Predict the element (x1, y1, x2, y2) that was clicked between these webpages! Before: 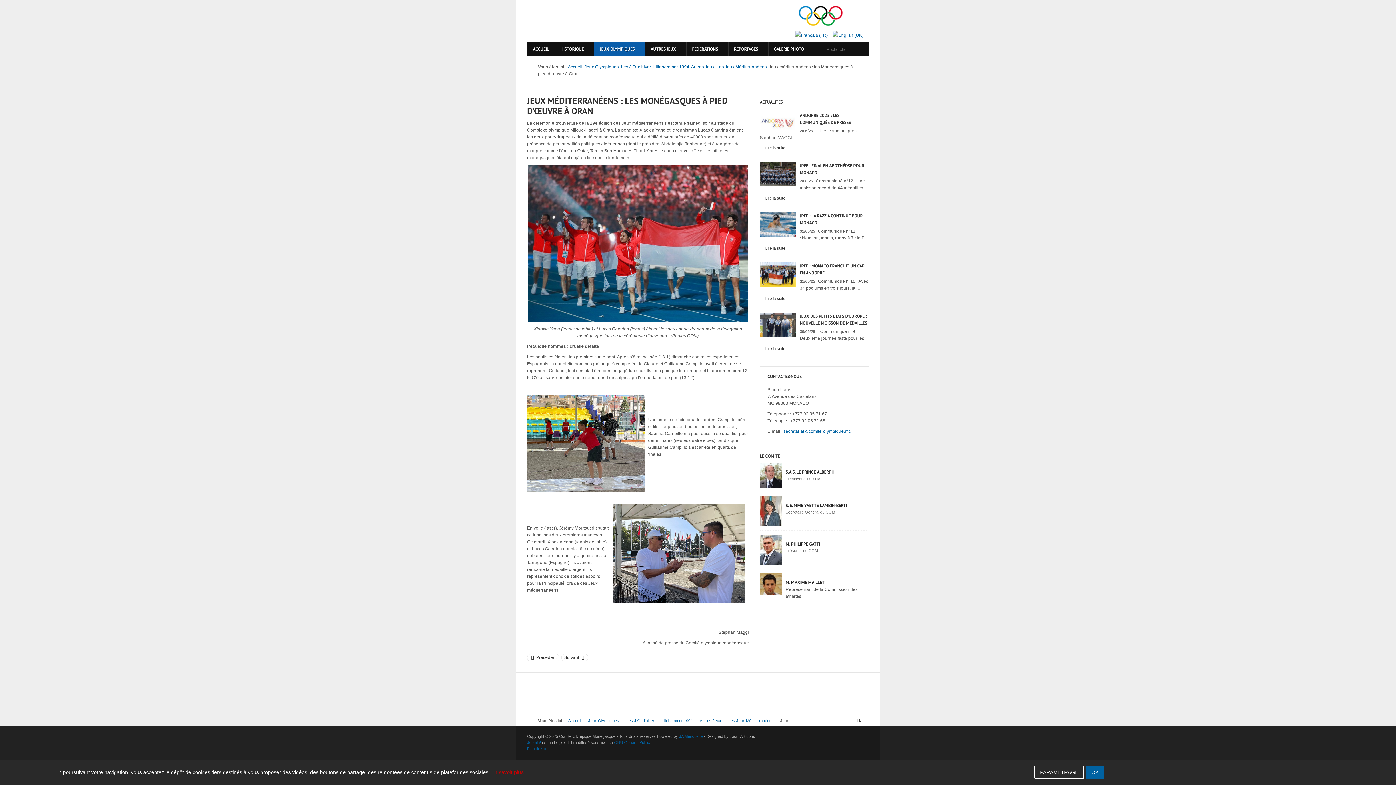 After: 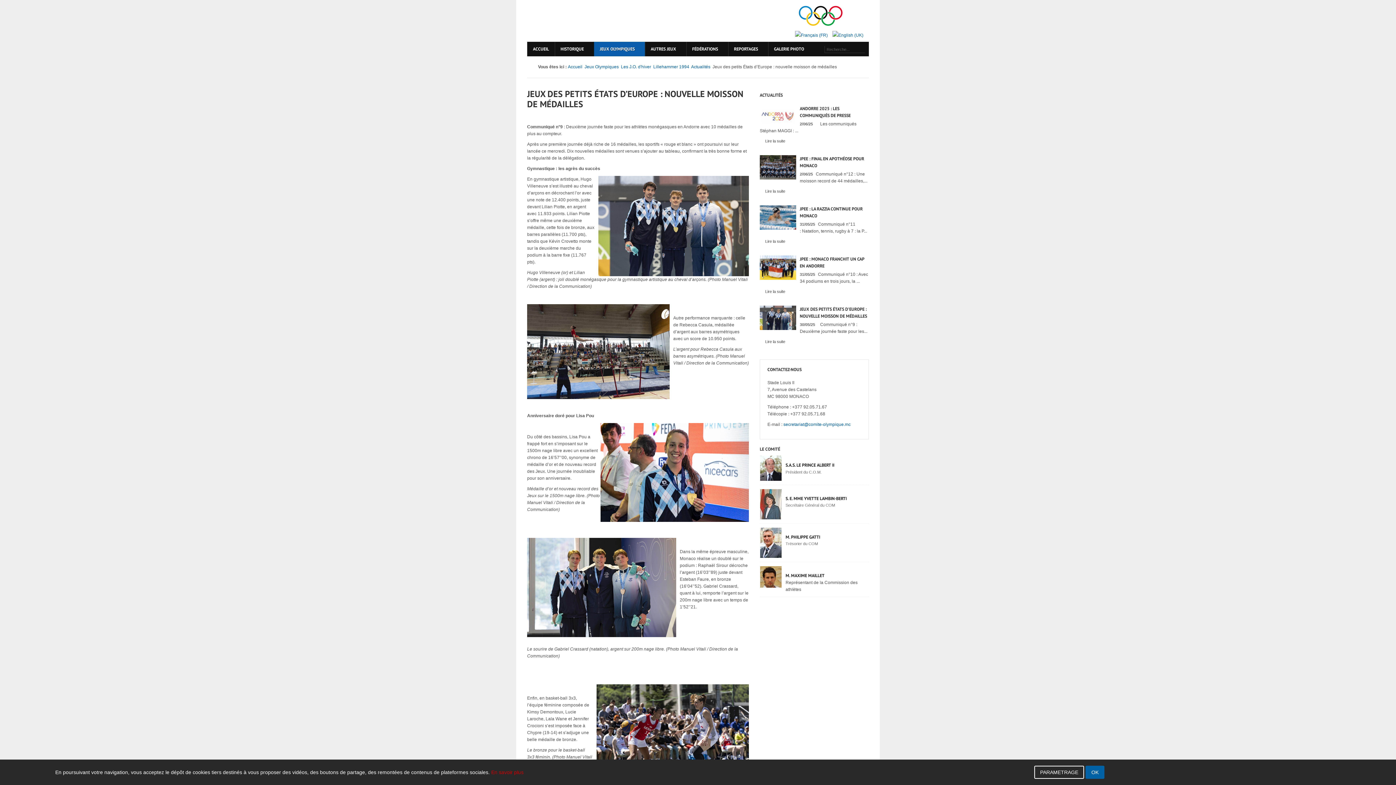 Action: label: JEUX DES PETITS ÉTATS D’EUROPE : NOUVELLE MOISSON DE MÉDAILLES bbox: (760, 312, 869, 326)